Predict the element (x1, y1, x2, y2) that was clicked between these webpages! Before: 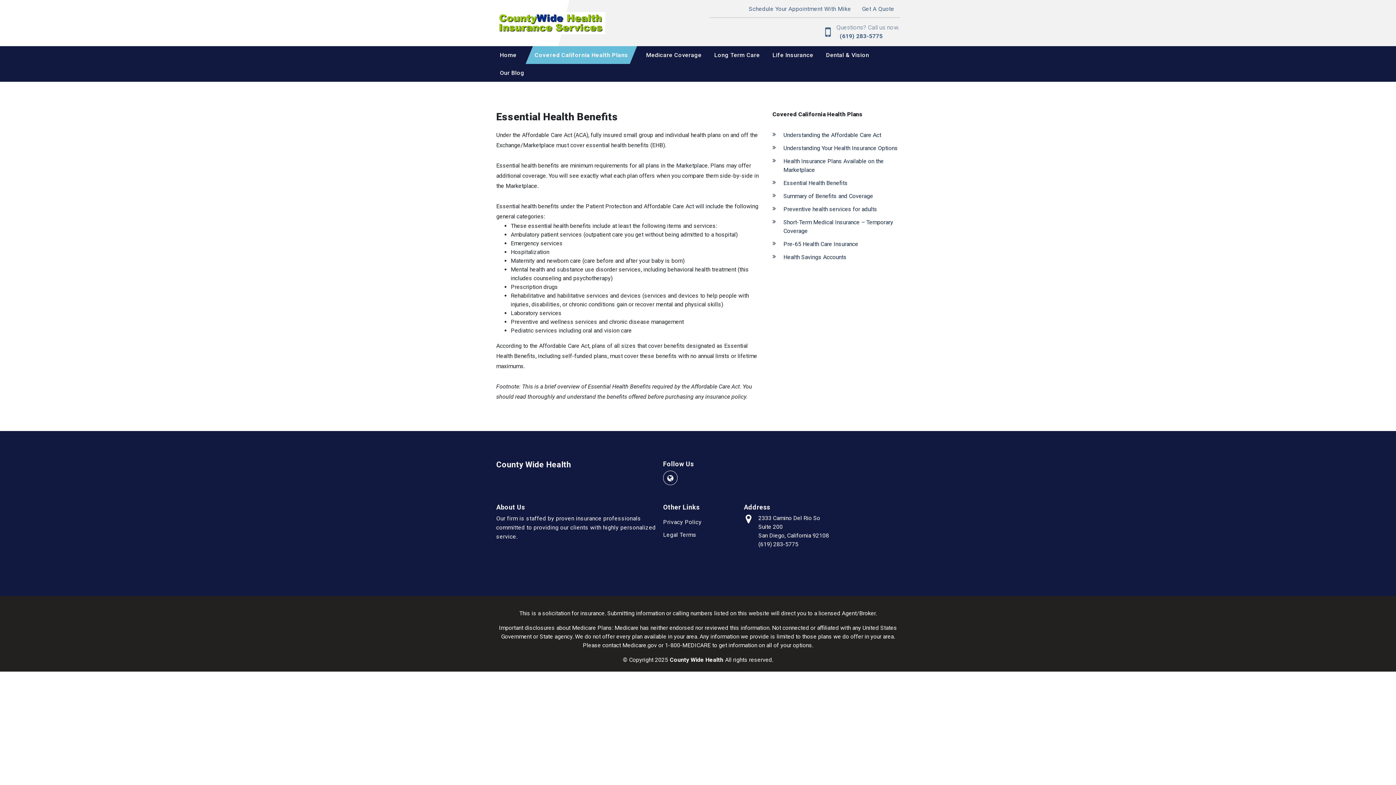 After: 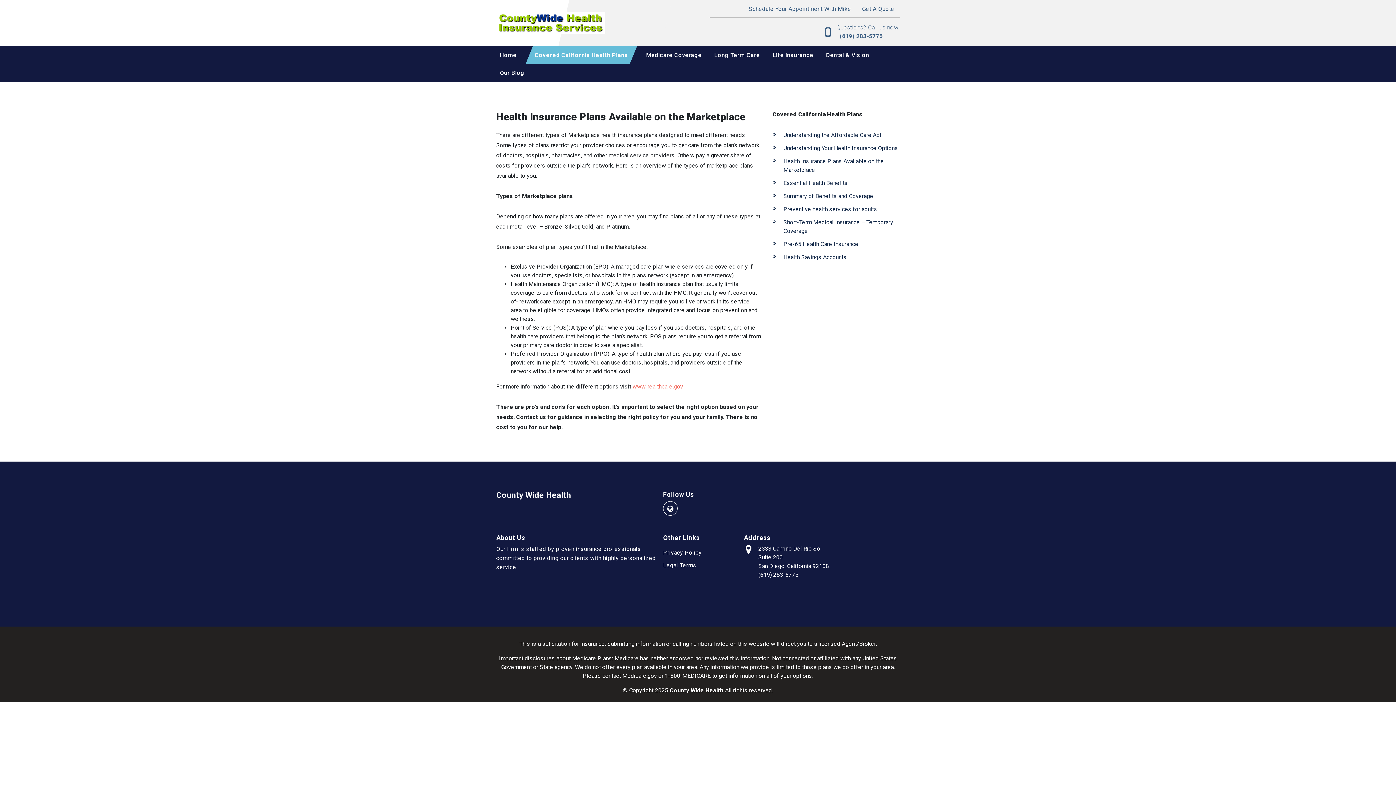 Action: bbox: (772, 154, 900, 176) label: Health Insurance Plans Available on the Marketplace